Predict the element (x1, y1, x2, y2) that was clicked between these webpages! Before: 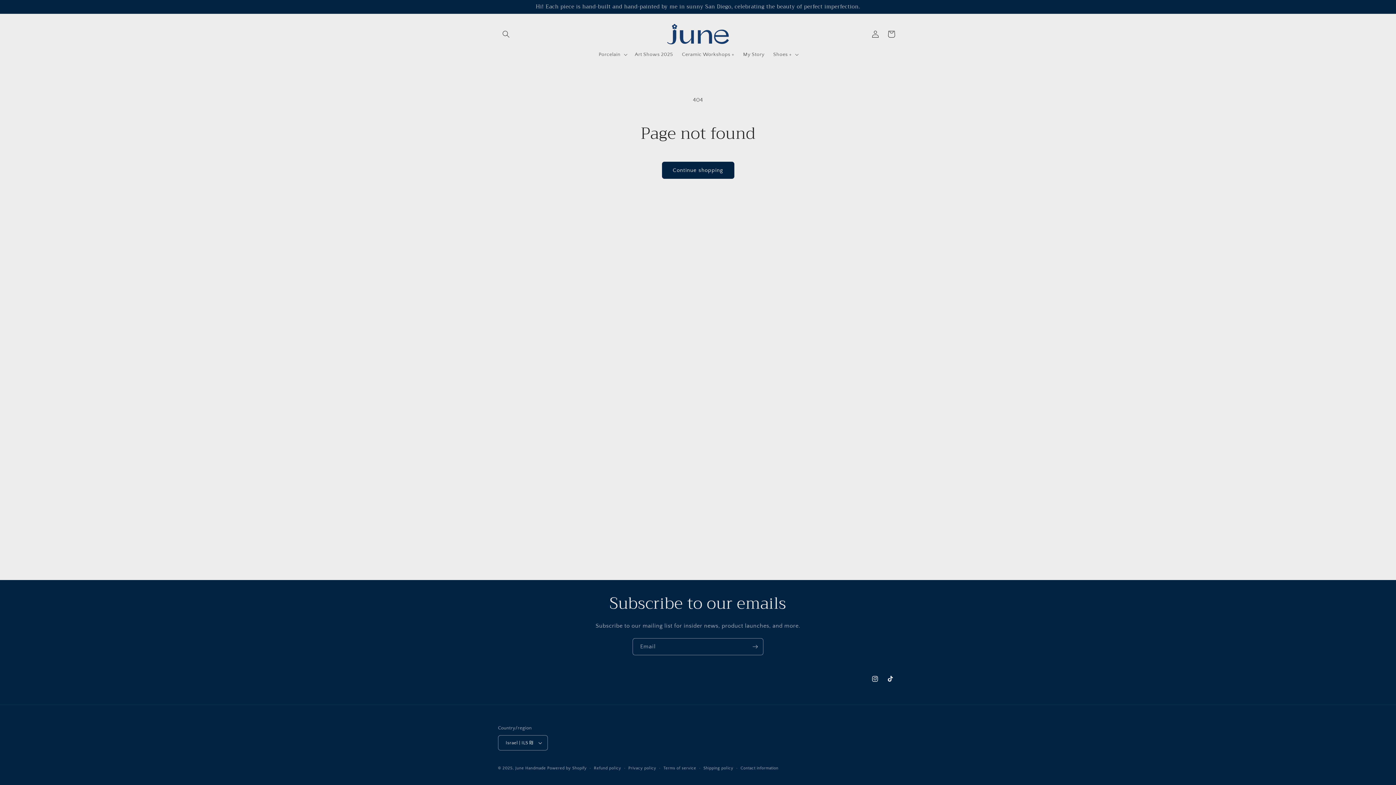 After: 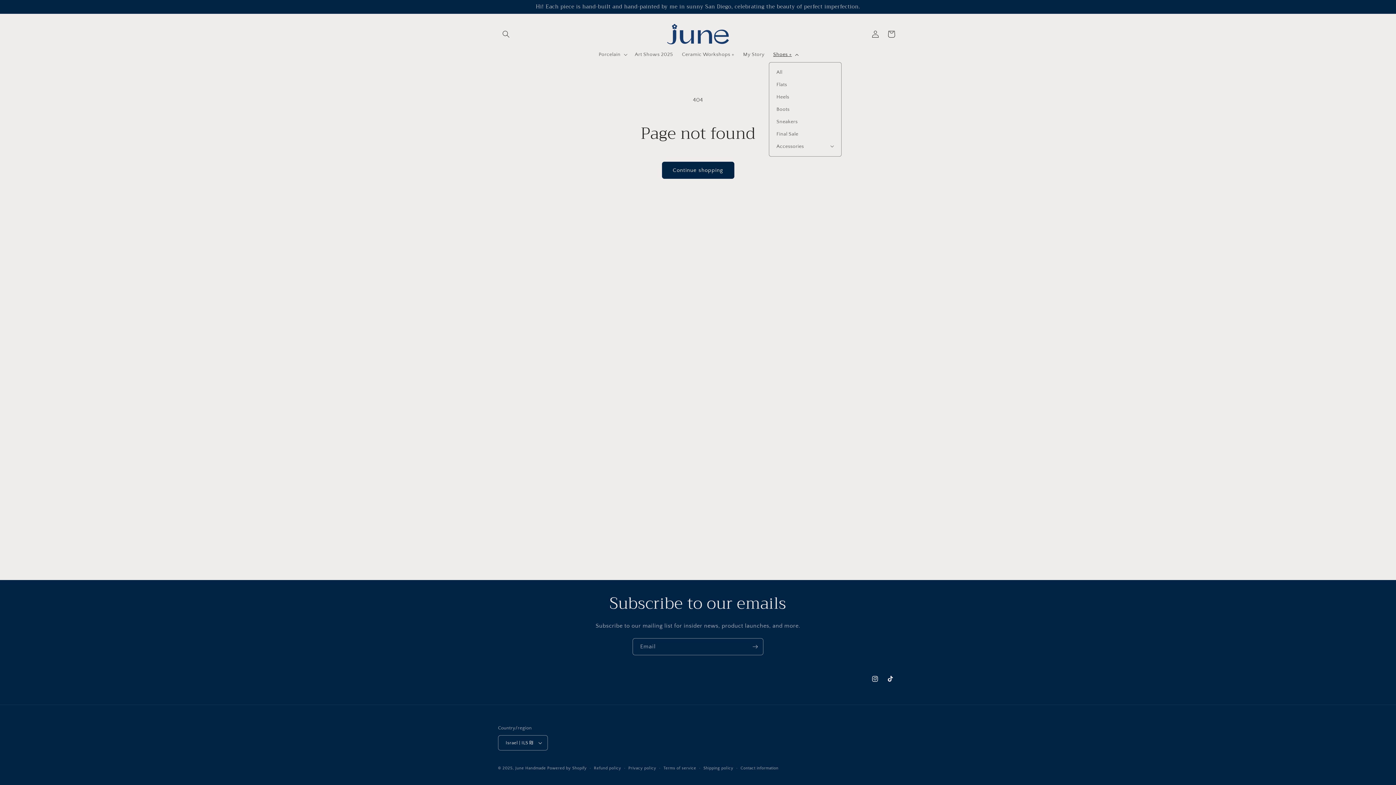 Action: label: Shoes + bbox: (769, 46, 801, 62)